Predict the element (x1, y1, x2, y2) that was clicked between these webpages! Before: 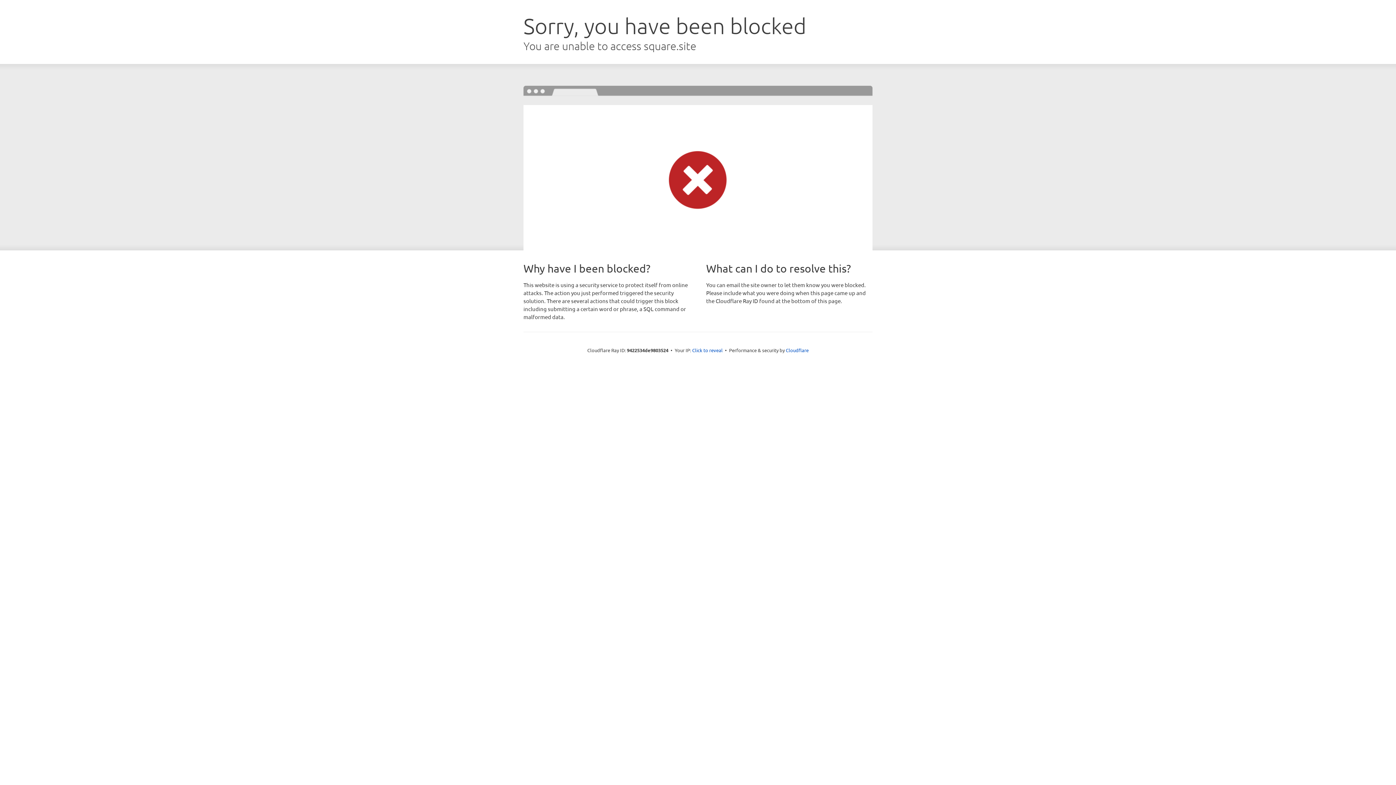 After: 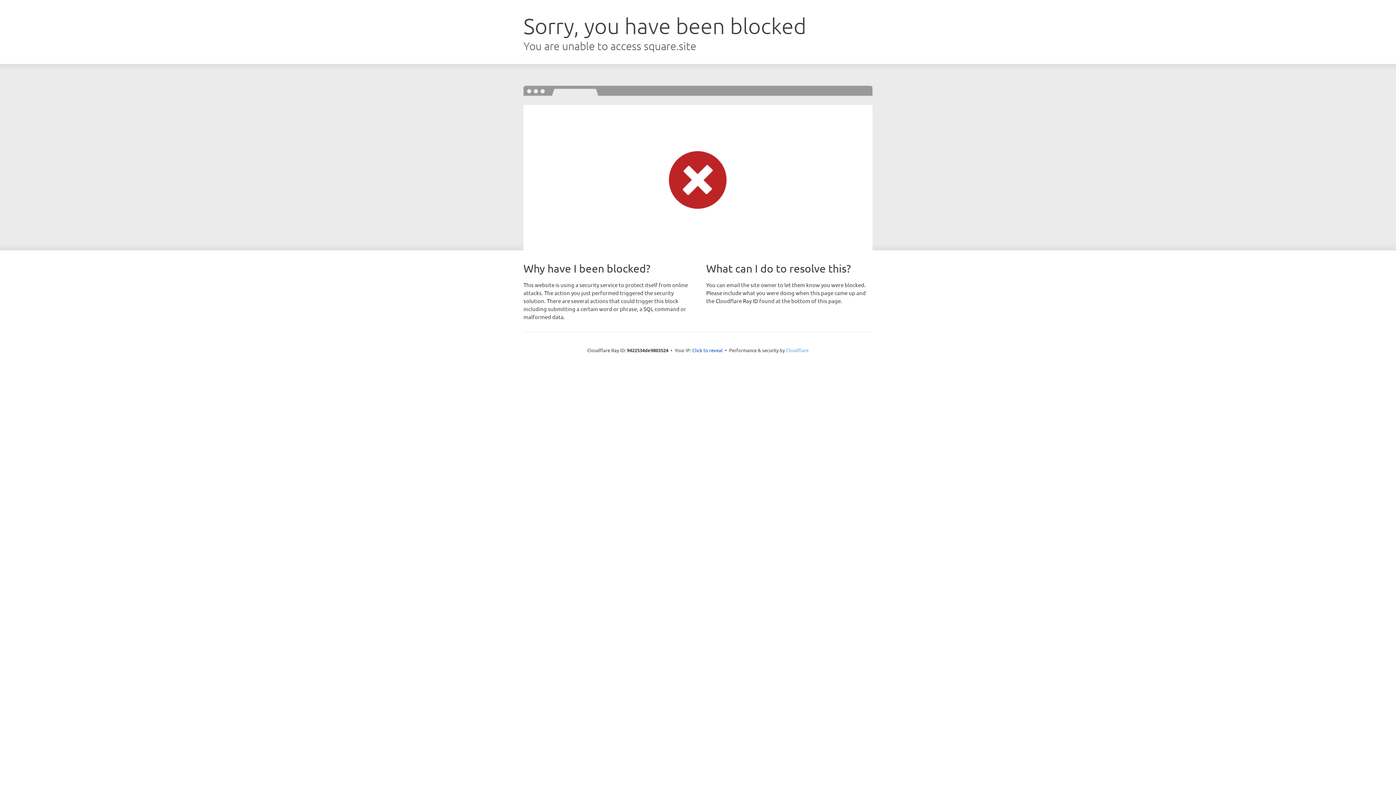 Action: label: Cloudflare bbox: (786, 347, 808, 353)